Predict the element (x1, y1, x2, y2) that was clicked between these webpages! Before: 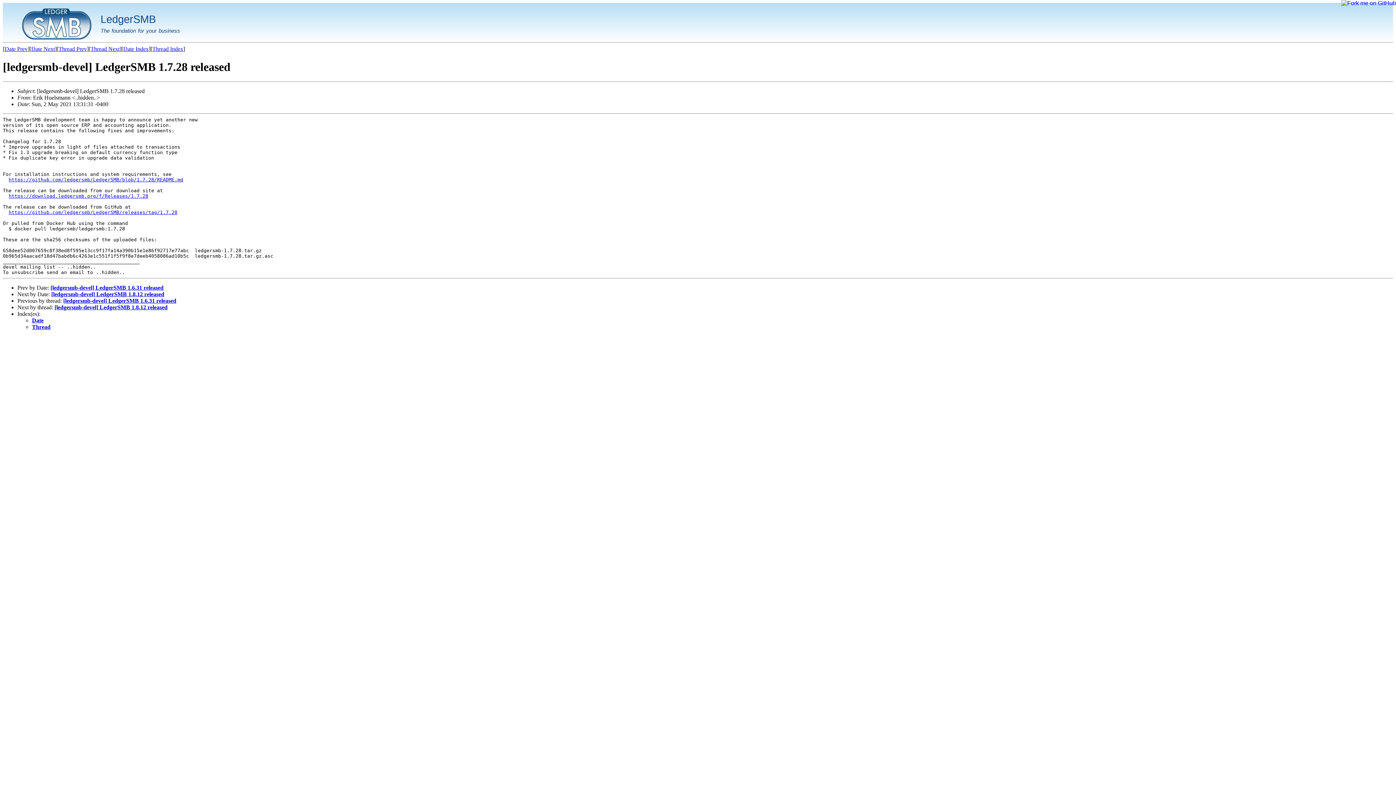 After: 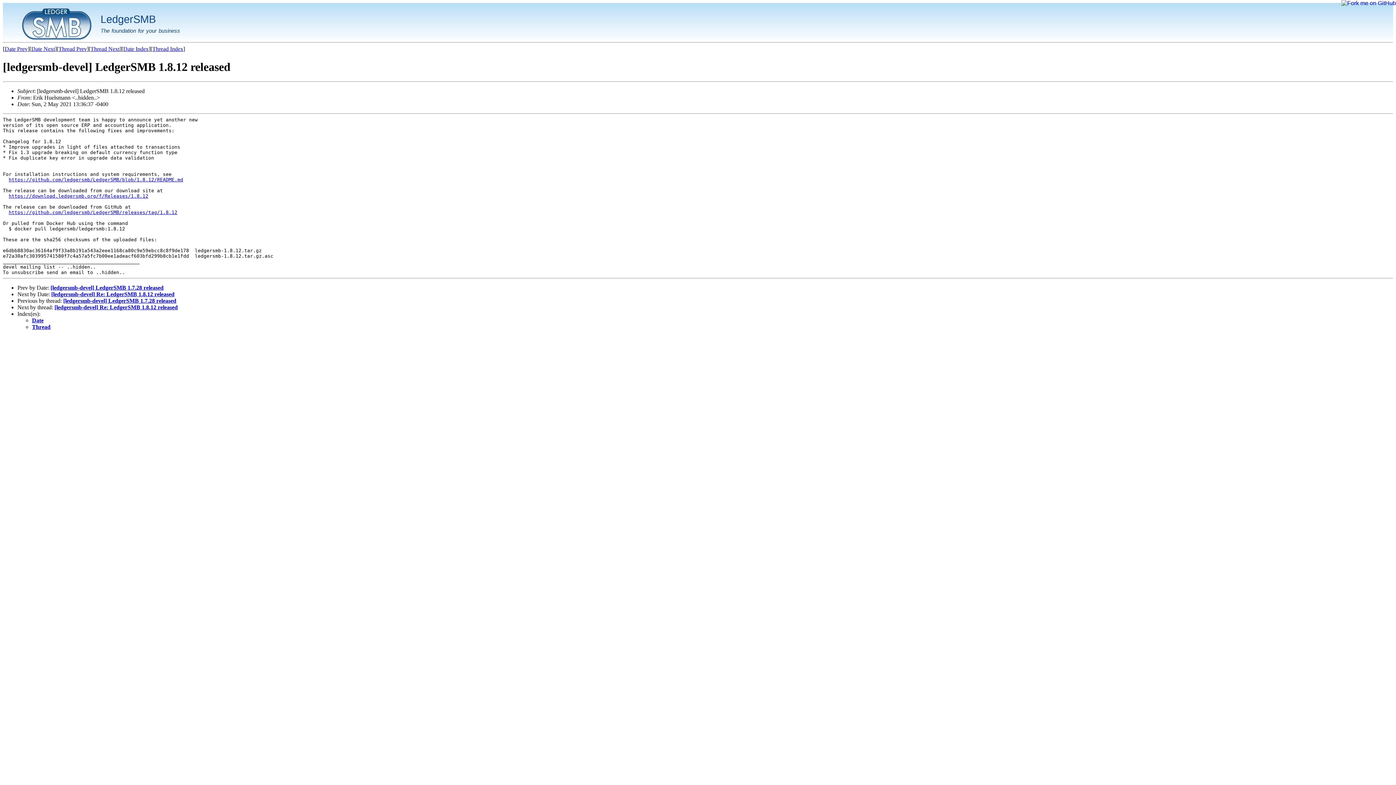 Action: bbox: (51, 291, 164, 297) label: [ledgersmb-devel] LedgerSMB 1.8.12 released